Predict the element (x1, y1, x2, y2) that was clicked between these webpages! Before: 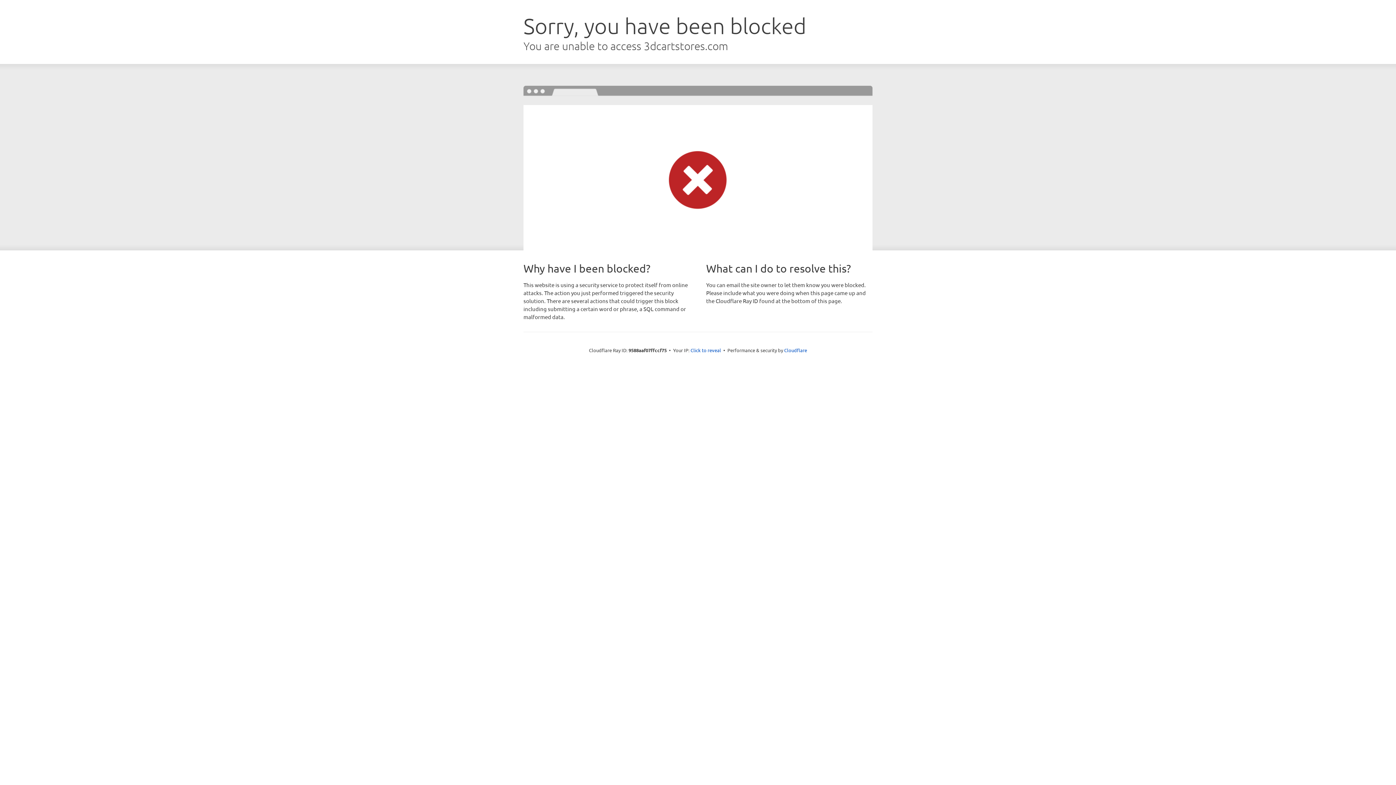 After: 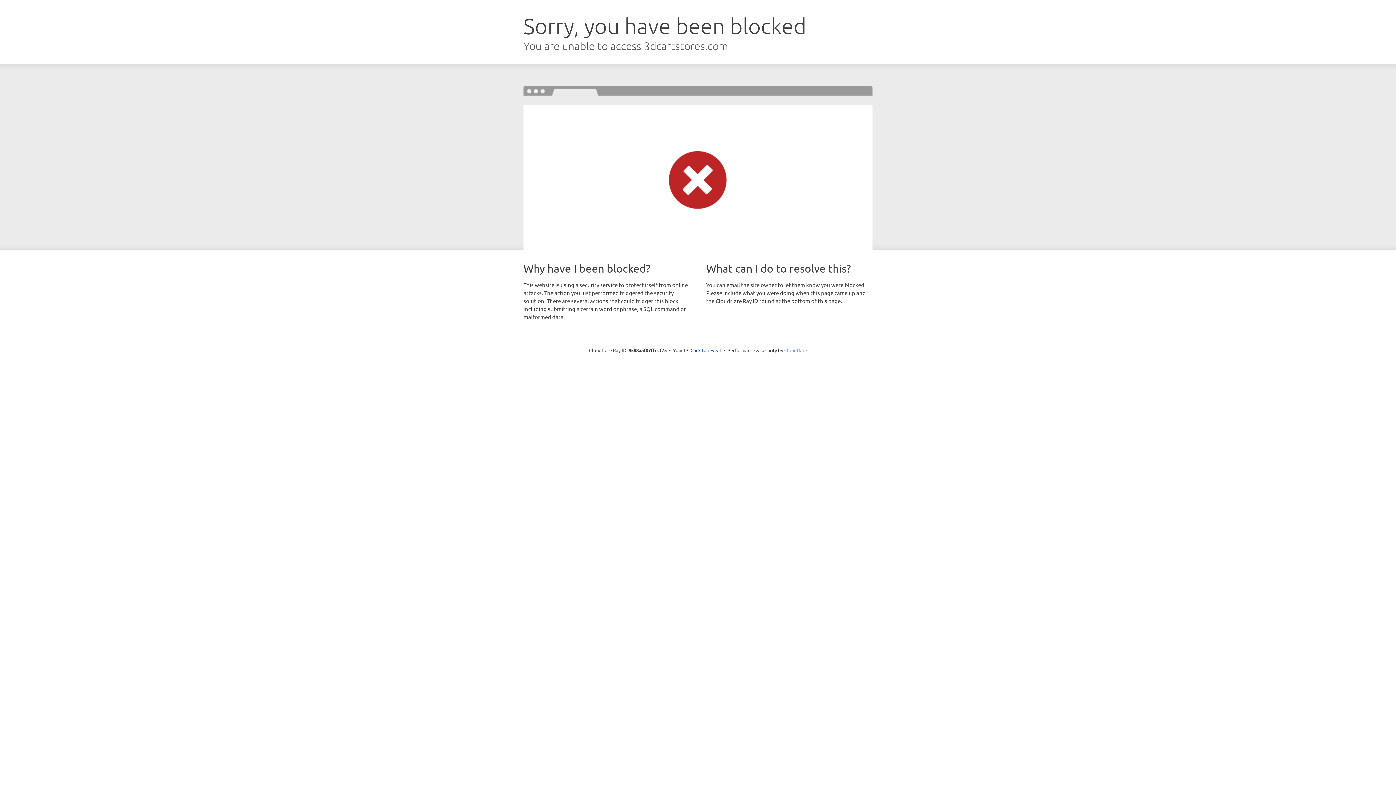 Action: bbox: (784, 347, 807, 353) label: Cloudflare